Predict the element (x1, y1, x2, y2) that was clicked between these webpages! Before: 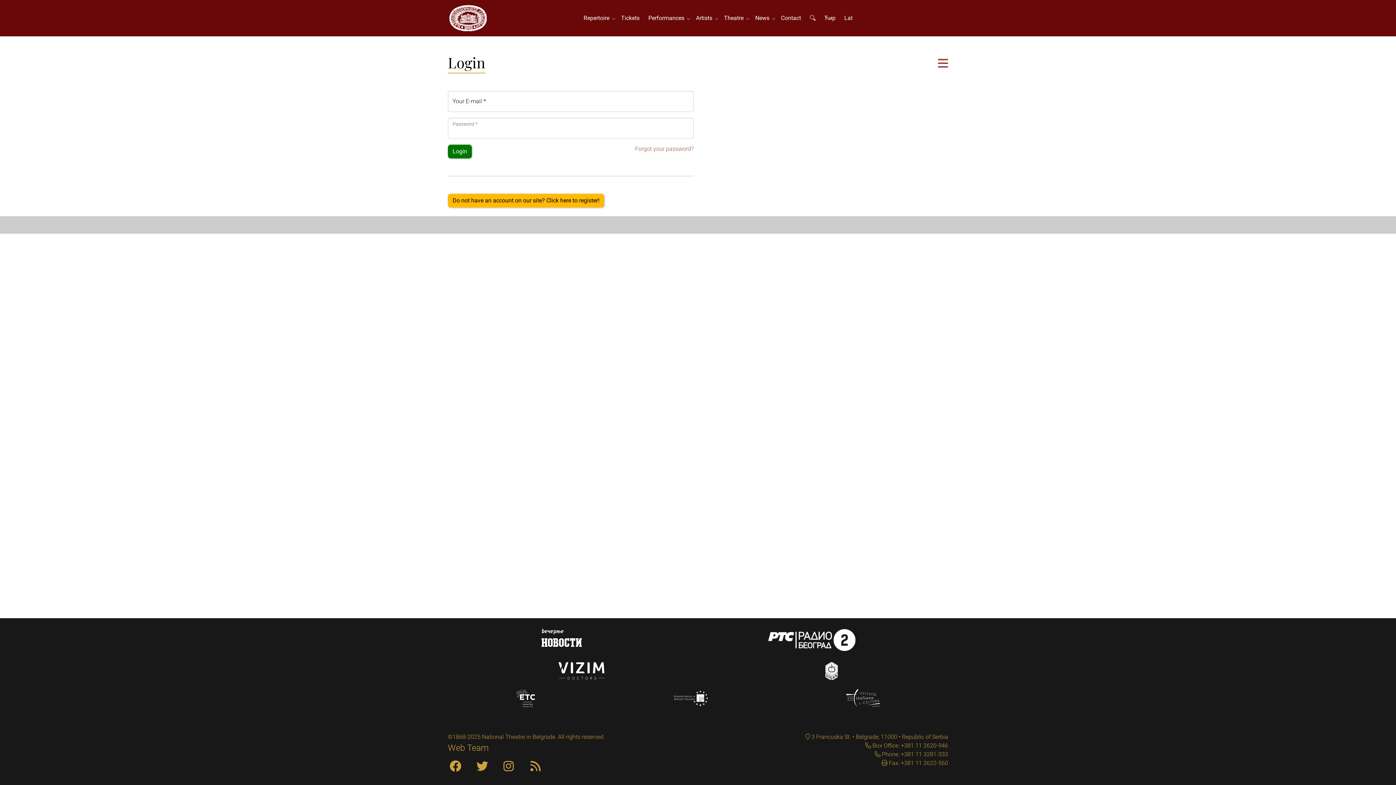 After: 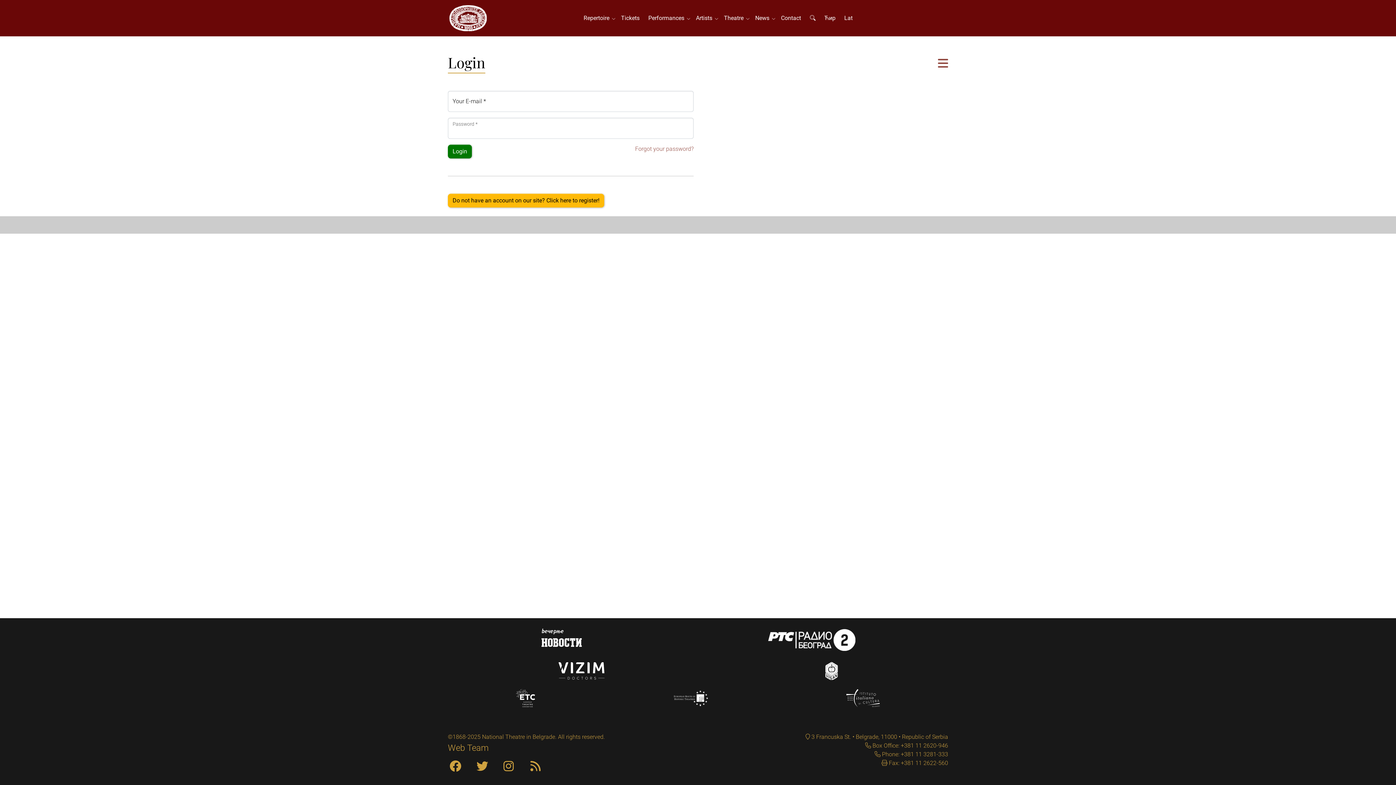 Action: bbox: (516, 694, 535, 701)